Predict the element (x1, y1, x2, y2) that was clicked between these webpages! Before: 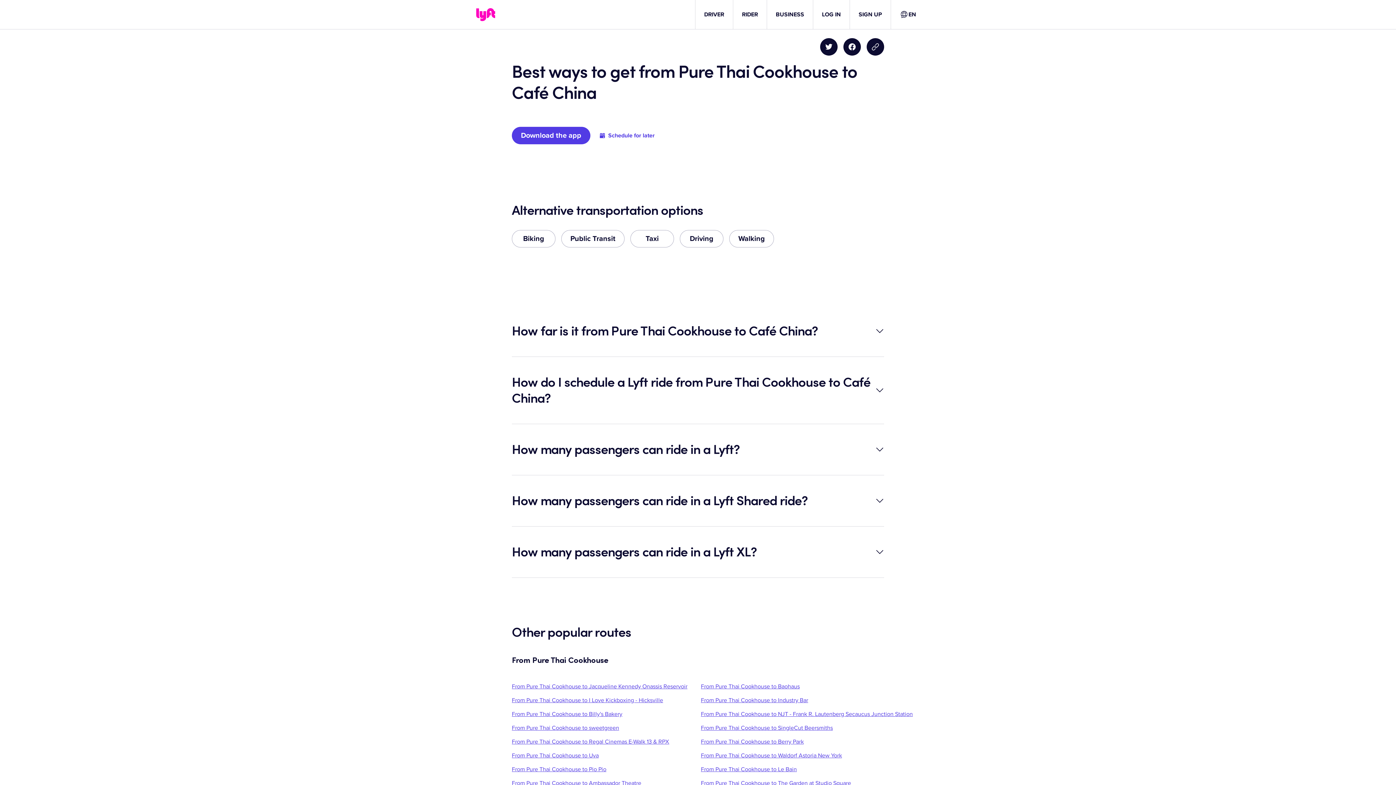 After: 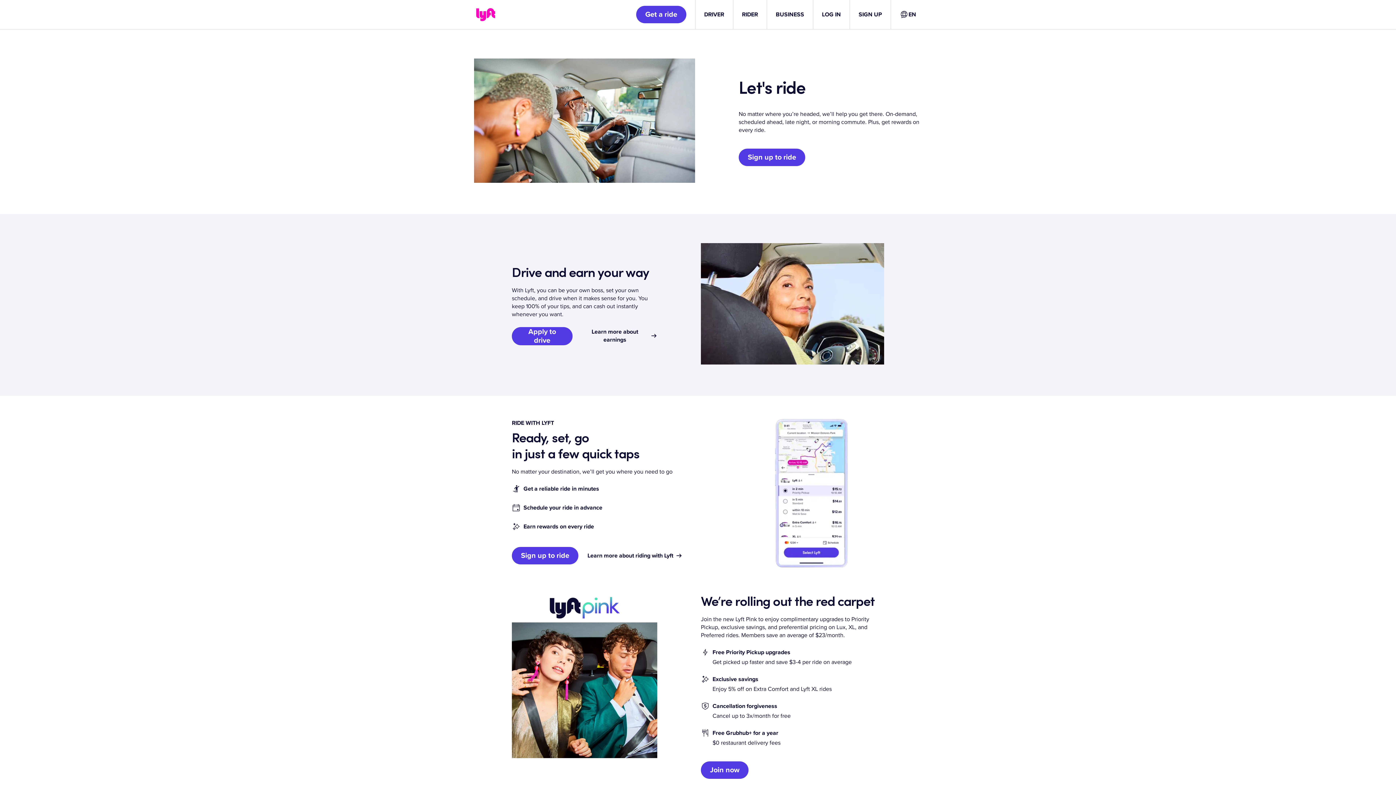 Action: bbox: (474, 2, 497, 26) label: Lyft